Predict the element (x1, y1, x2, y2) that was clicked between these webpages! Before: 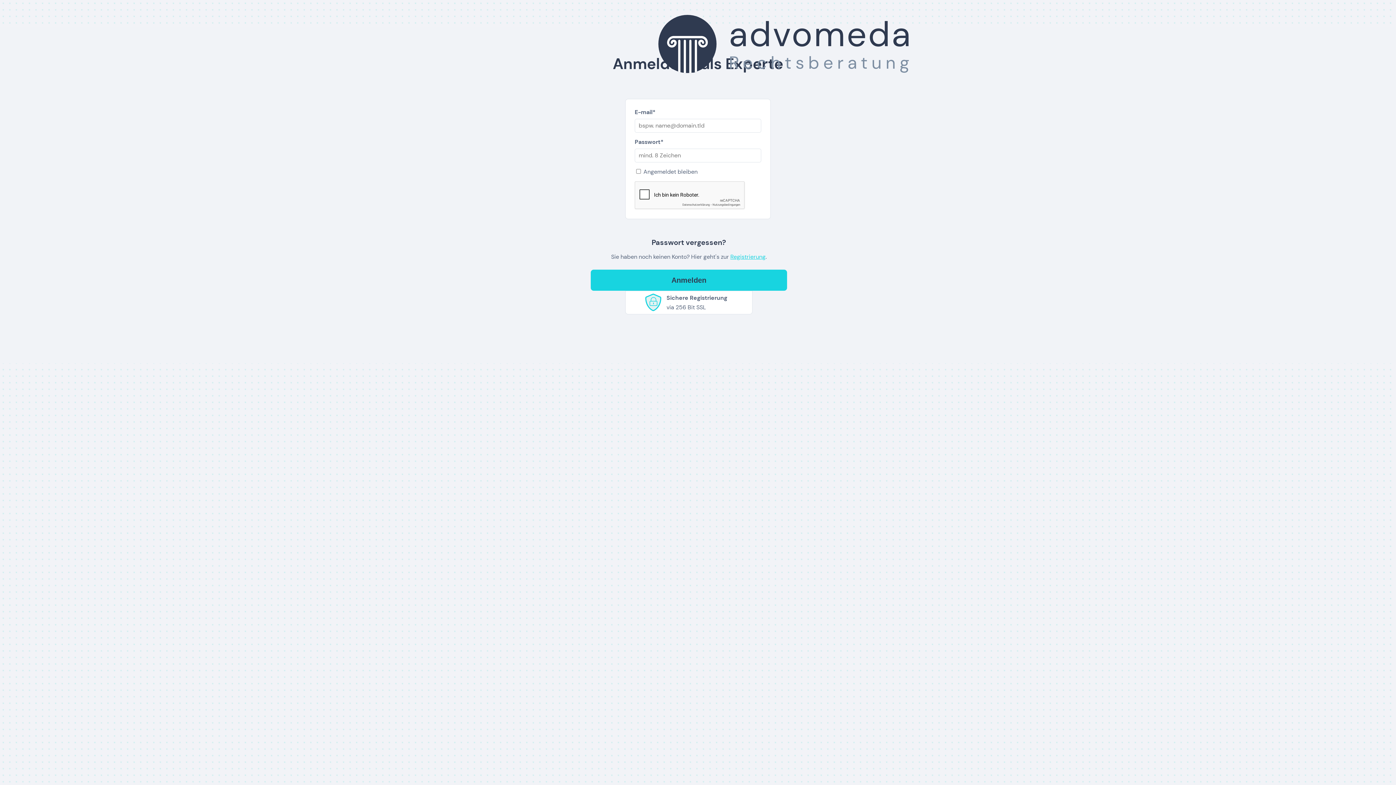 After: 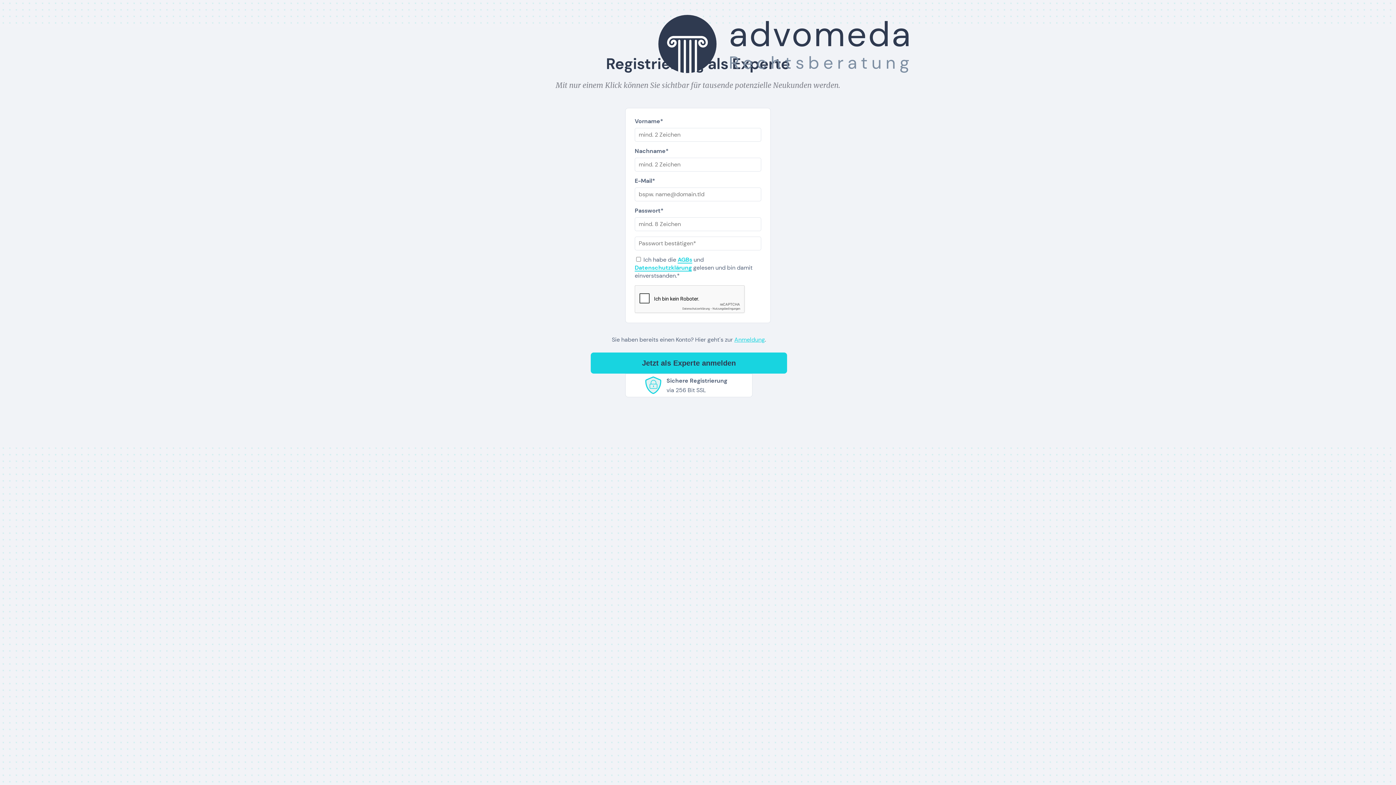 Action: bbox: (730, 253, 765, 260) label: Registrierung